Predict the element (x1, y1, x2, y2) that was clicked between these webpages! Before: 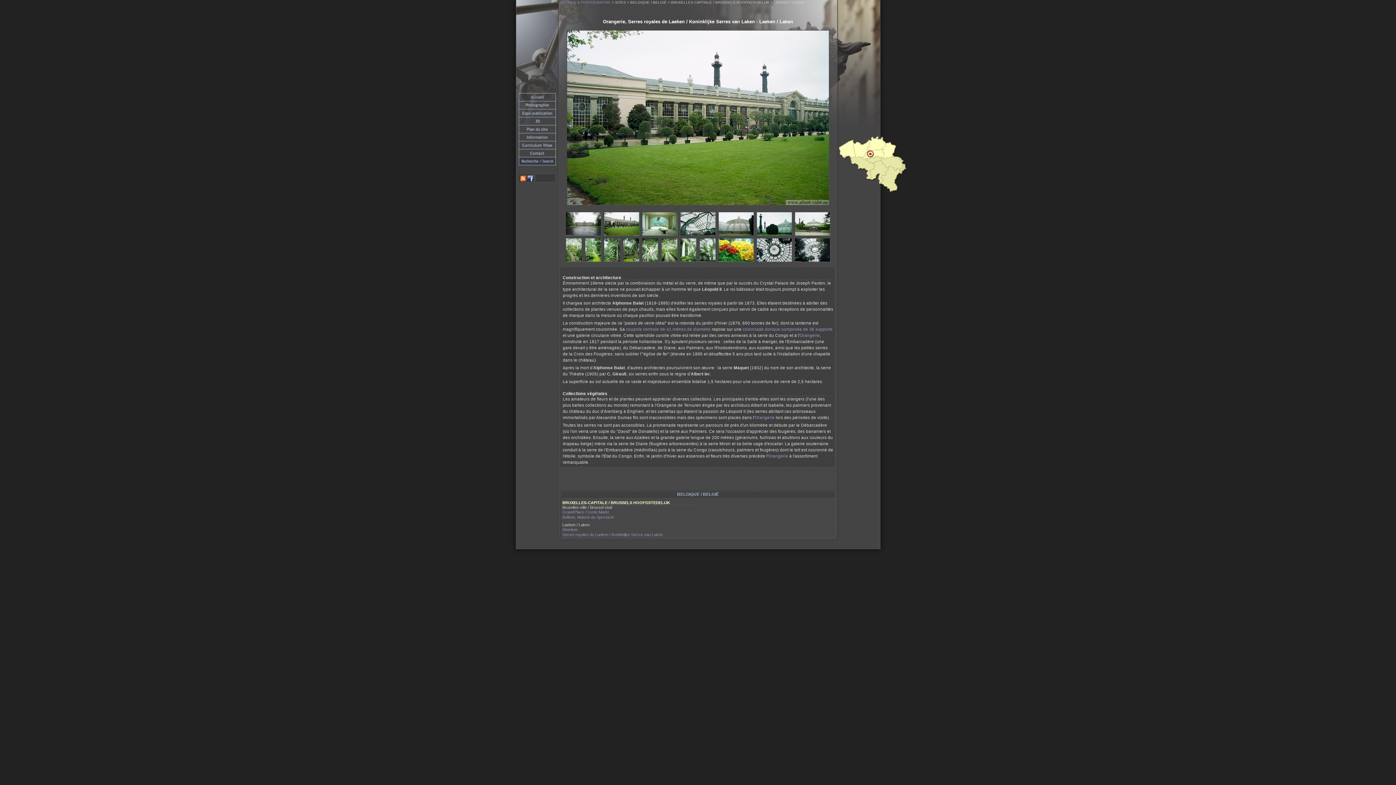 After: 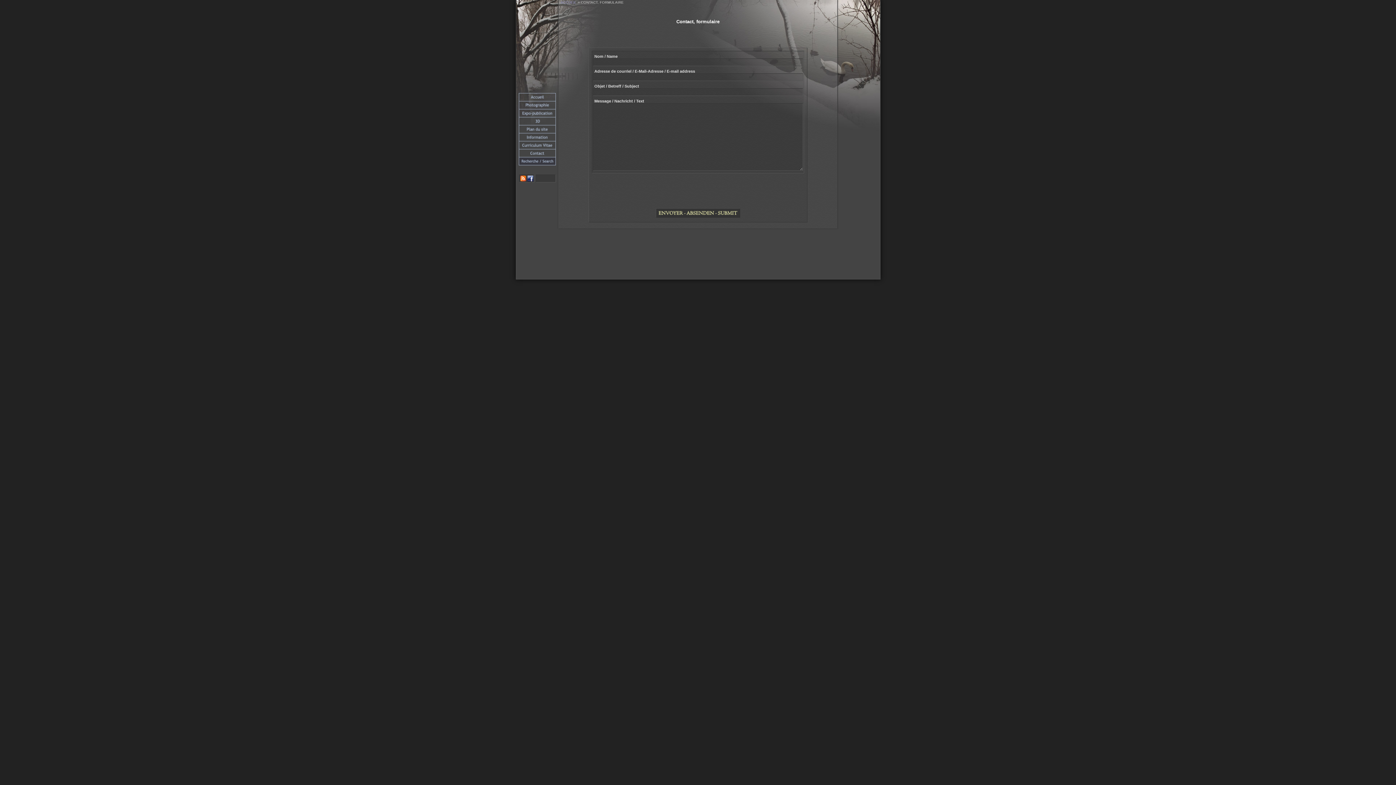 Action: bbox: (518, 149, 555, 157)